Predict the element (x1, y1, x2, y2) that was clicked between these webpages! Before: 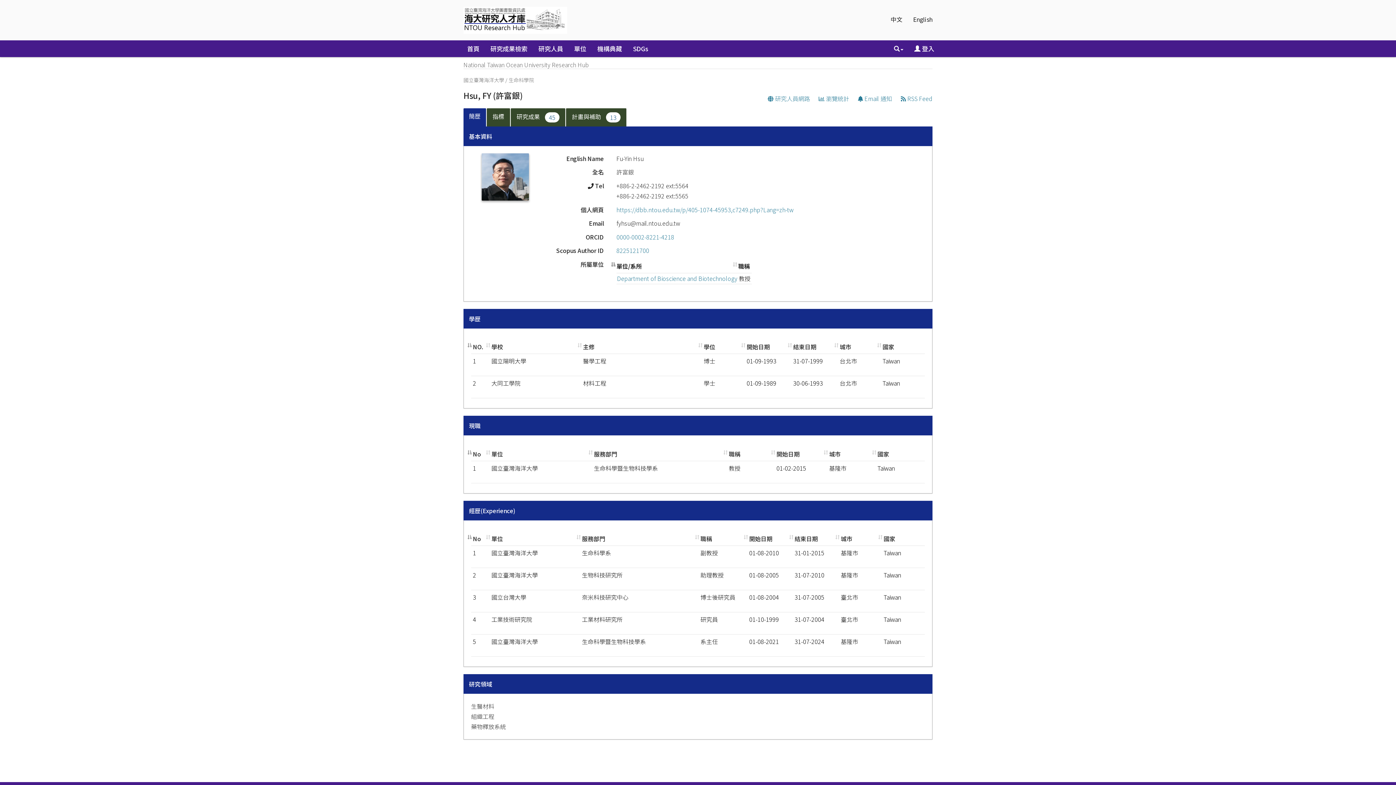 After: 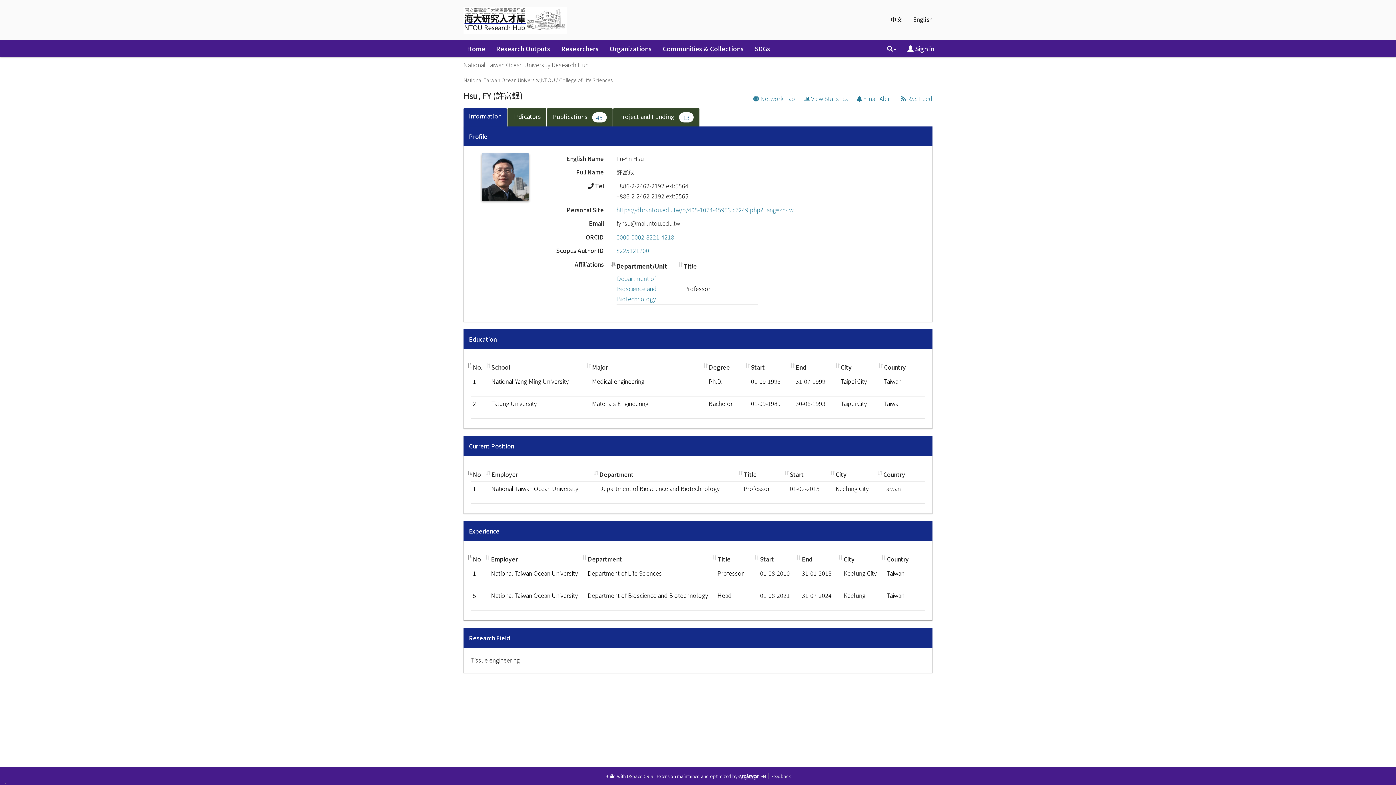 Action: label: English bbox: (908, 10, 938, 27)